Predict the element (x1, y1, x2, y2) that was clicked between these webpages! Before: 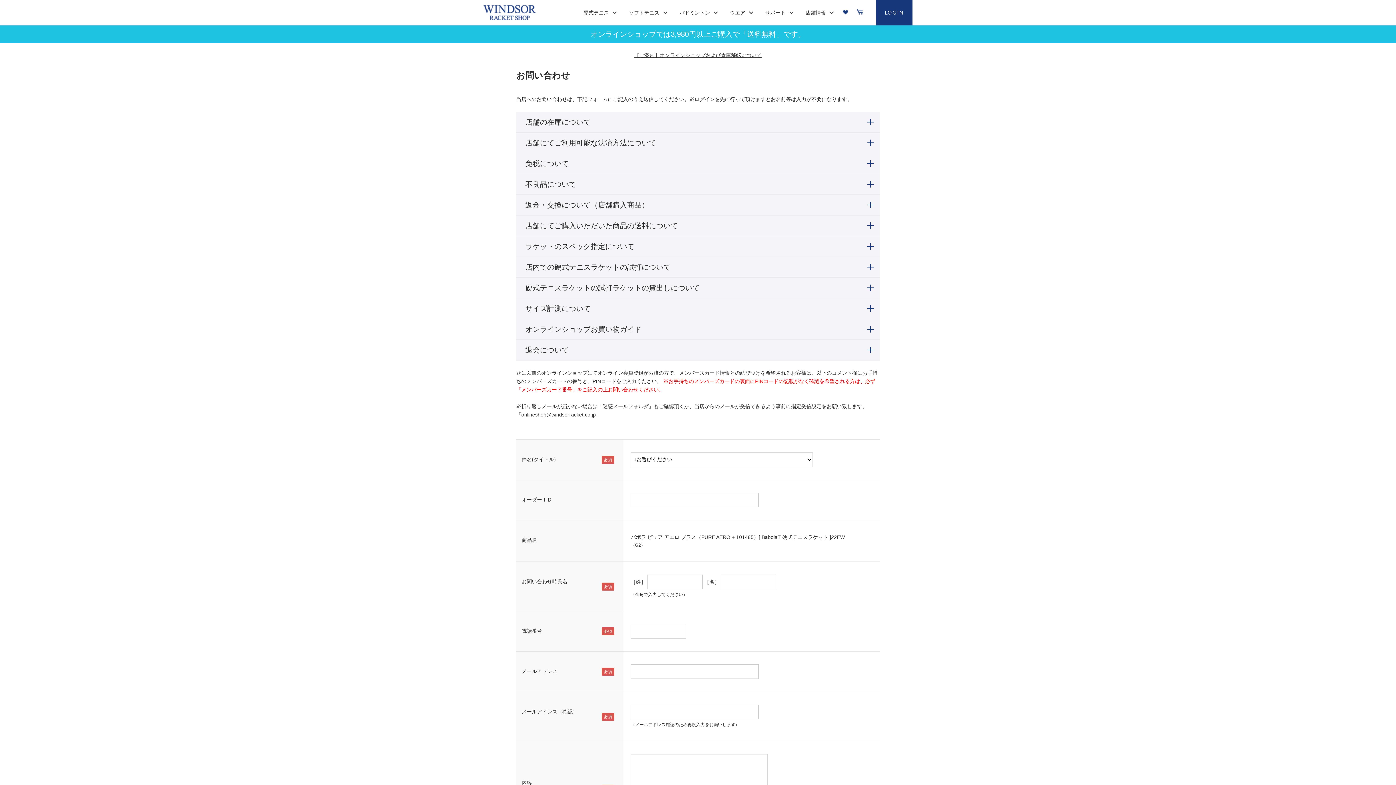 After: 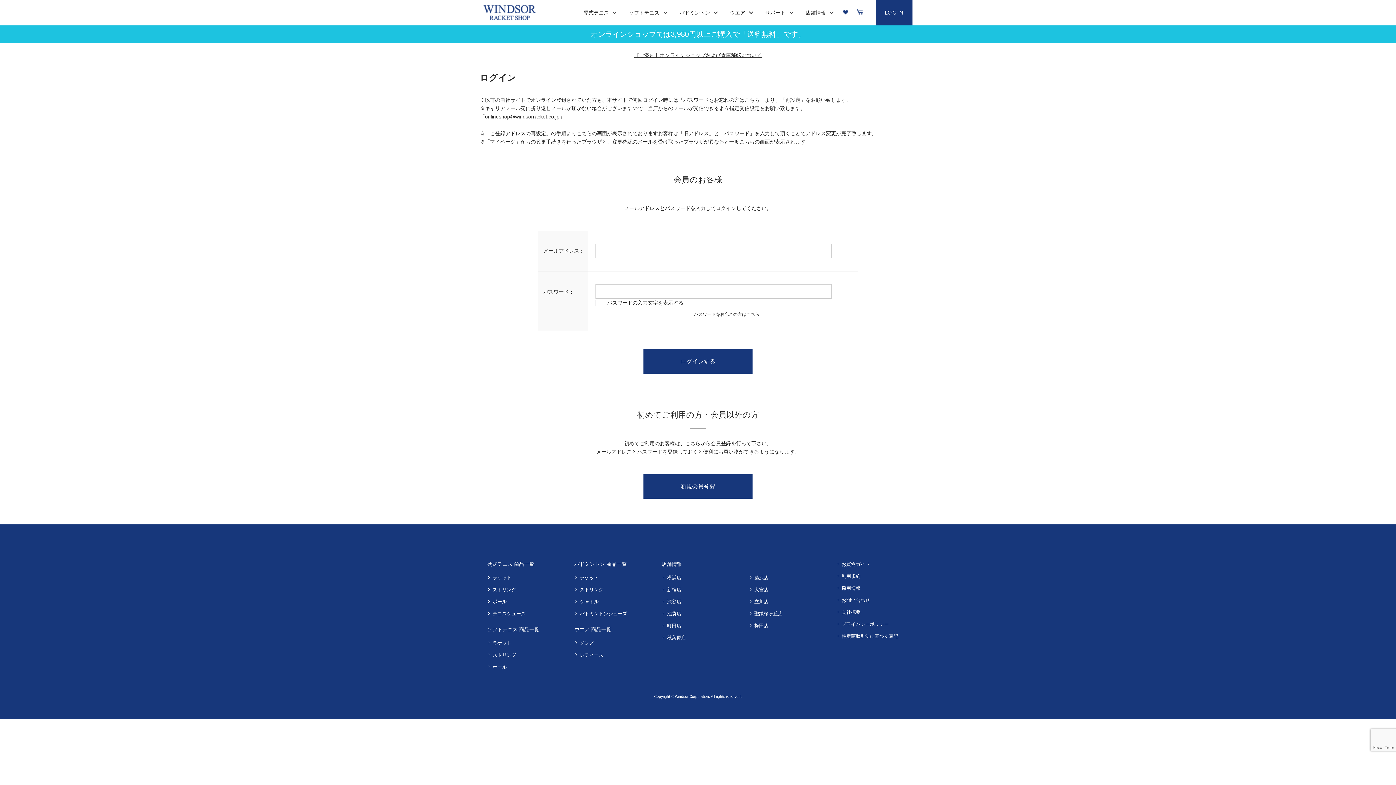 Action: bbox: (838, 0, 852, 25)